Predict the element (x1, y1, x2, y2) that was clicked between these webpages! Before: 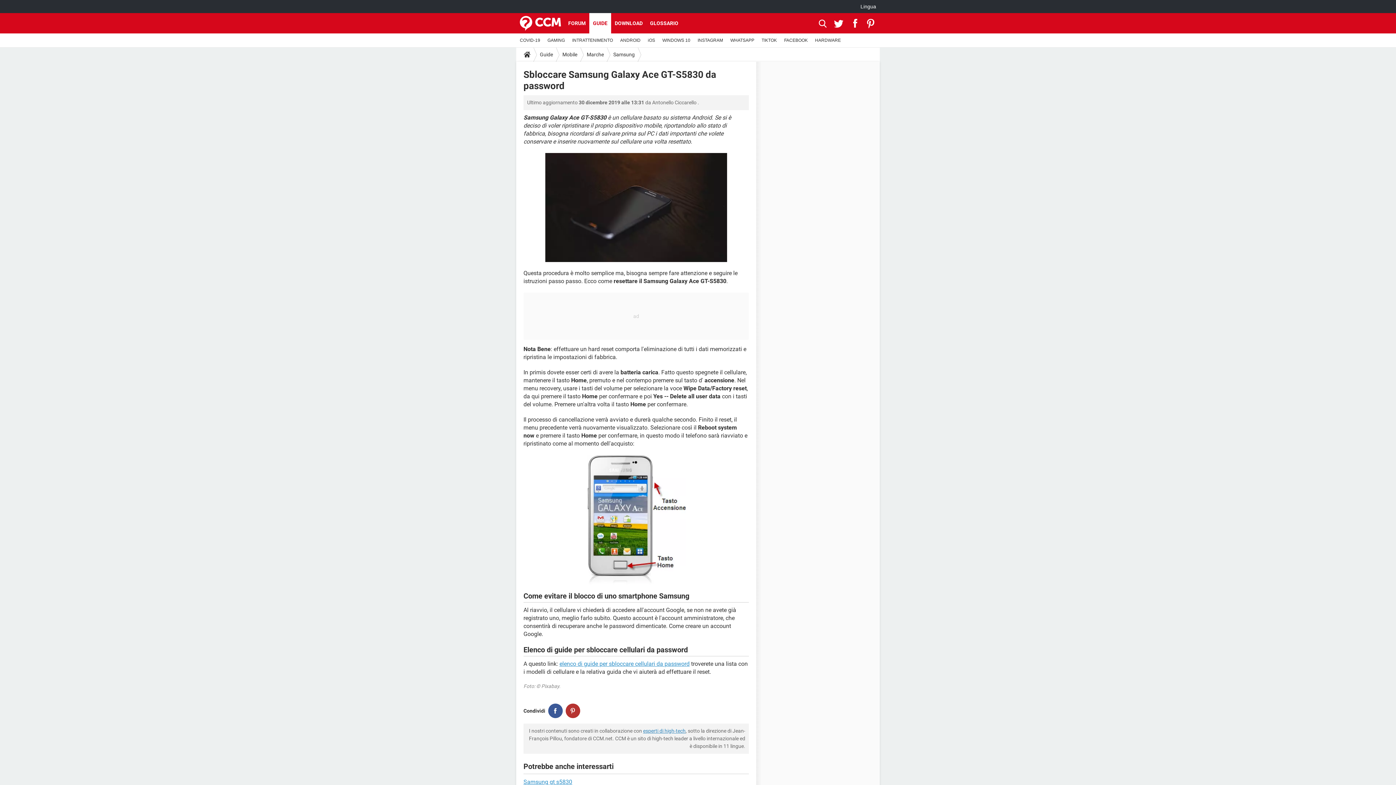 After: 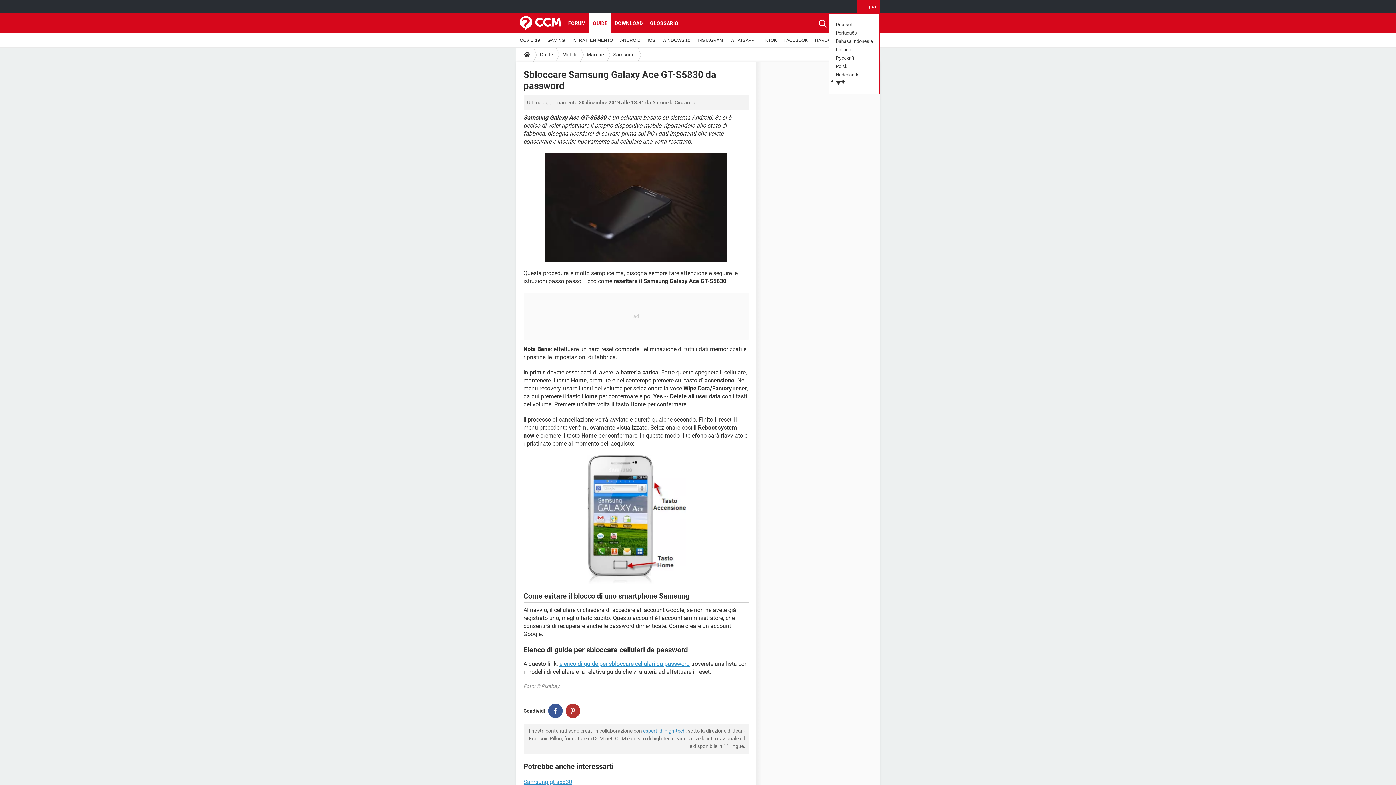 Action: label: Lingua bbox: (857, 0, 880, 13)